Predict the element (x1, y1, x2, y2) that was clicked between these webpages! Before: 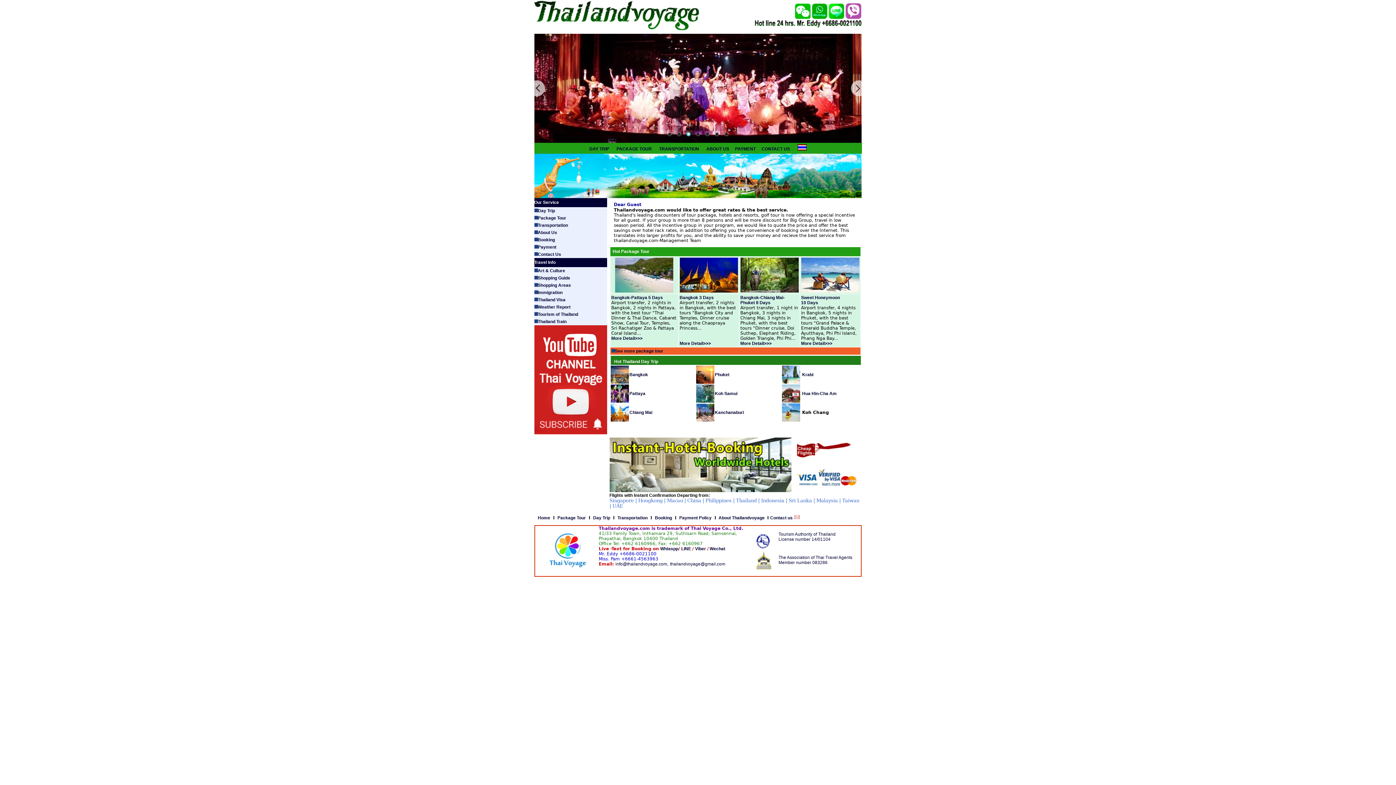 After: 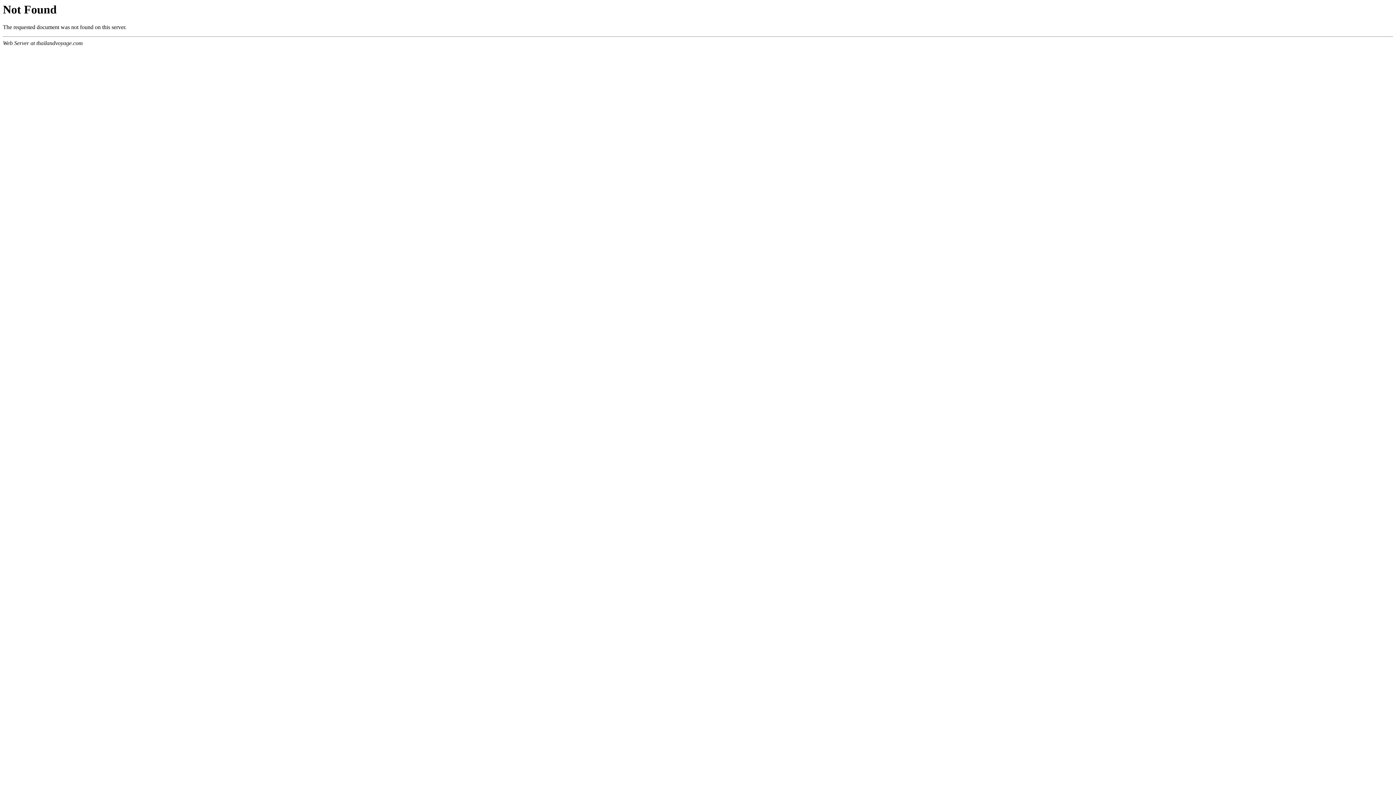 Action: bbox: (615, 348, 663, 353) label: See more package tour